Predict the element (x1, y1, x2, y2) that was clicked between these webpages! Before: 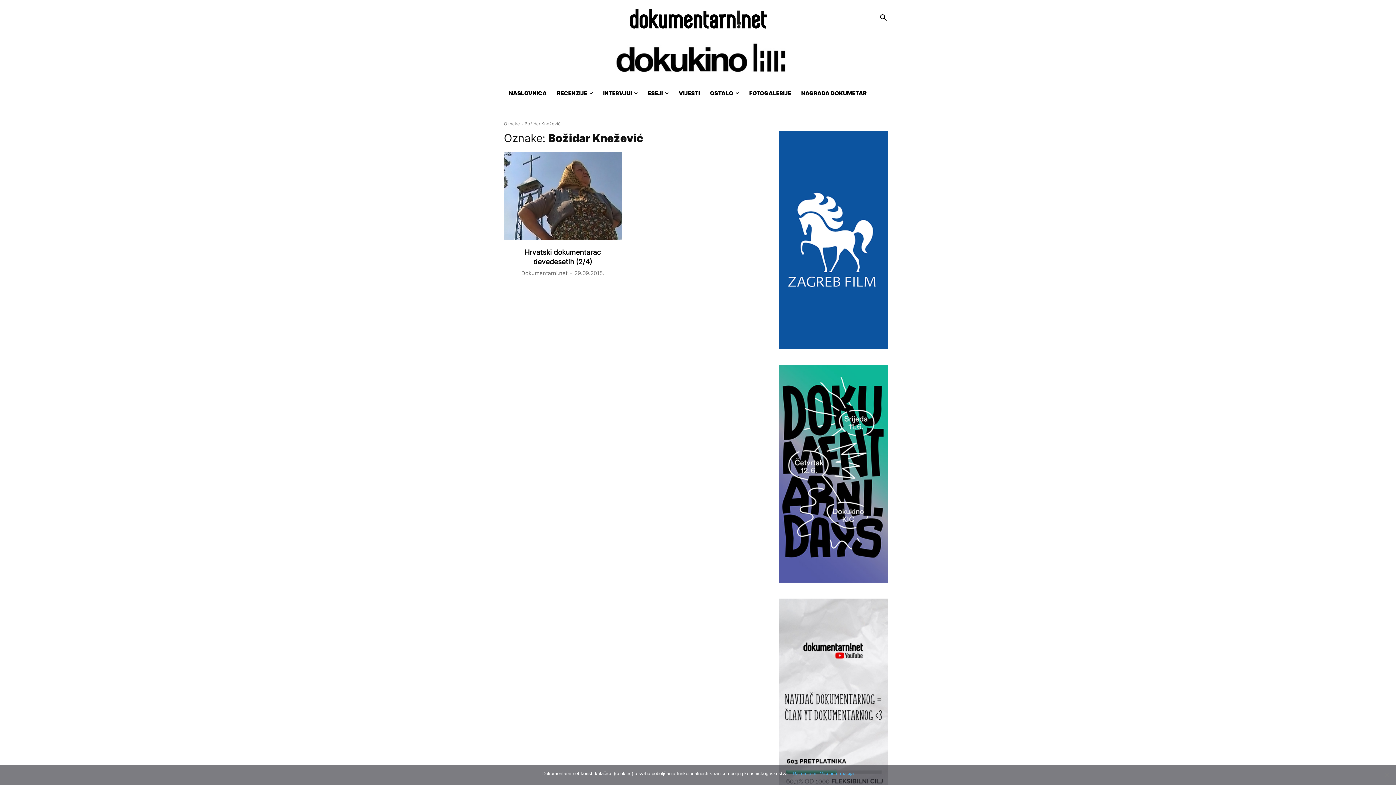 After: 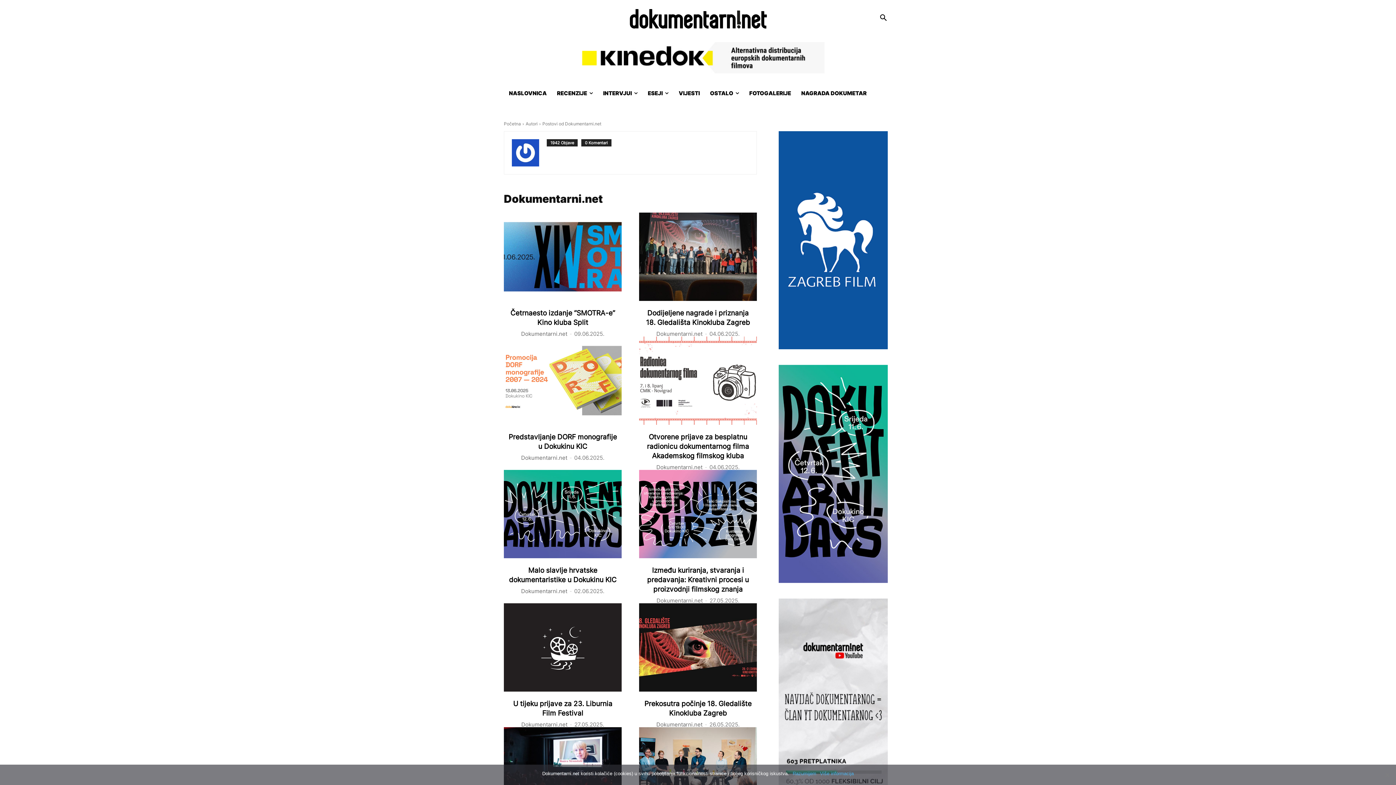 Action: label: Dokumentarni.net bbox: (521, 269, 567, 276)